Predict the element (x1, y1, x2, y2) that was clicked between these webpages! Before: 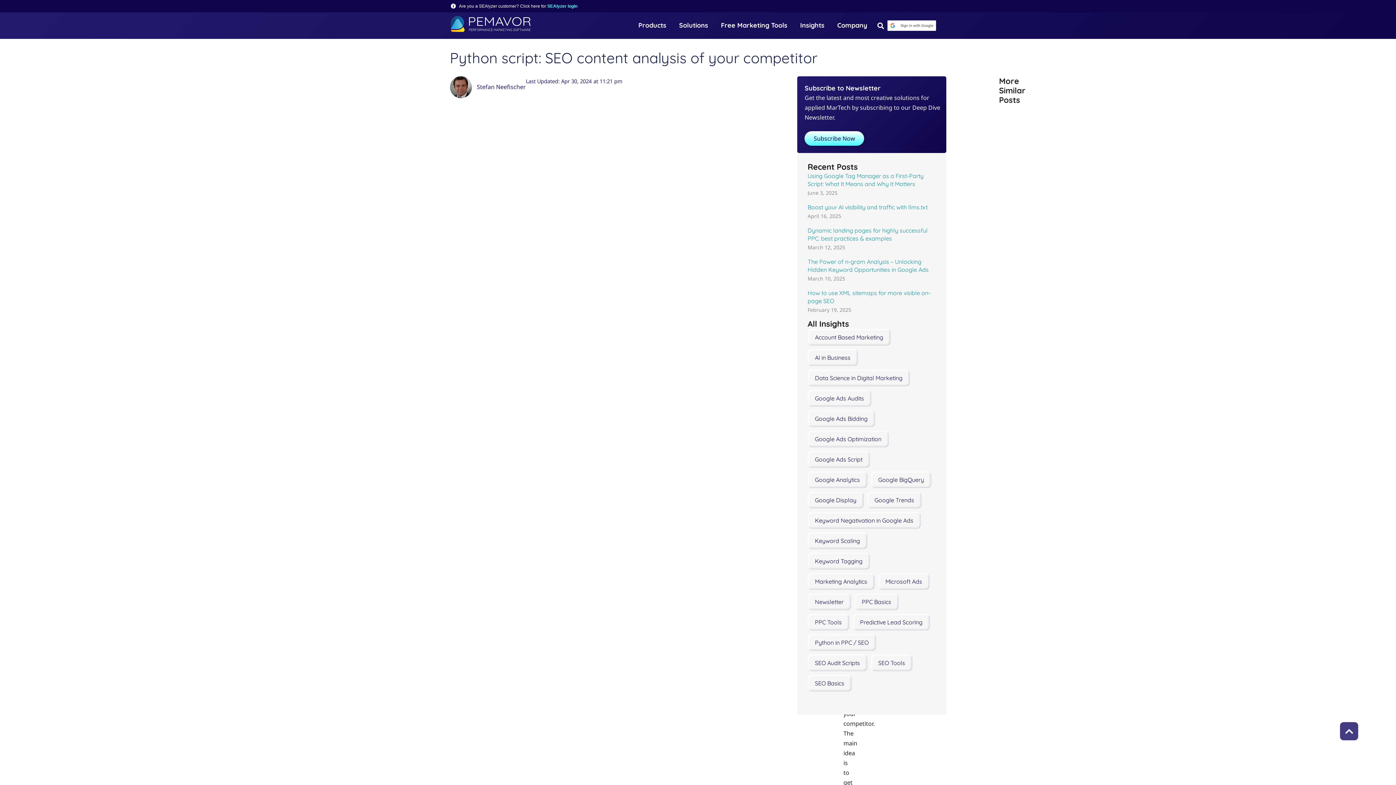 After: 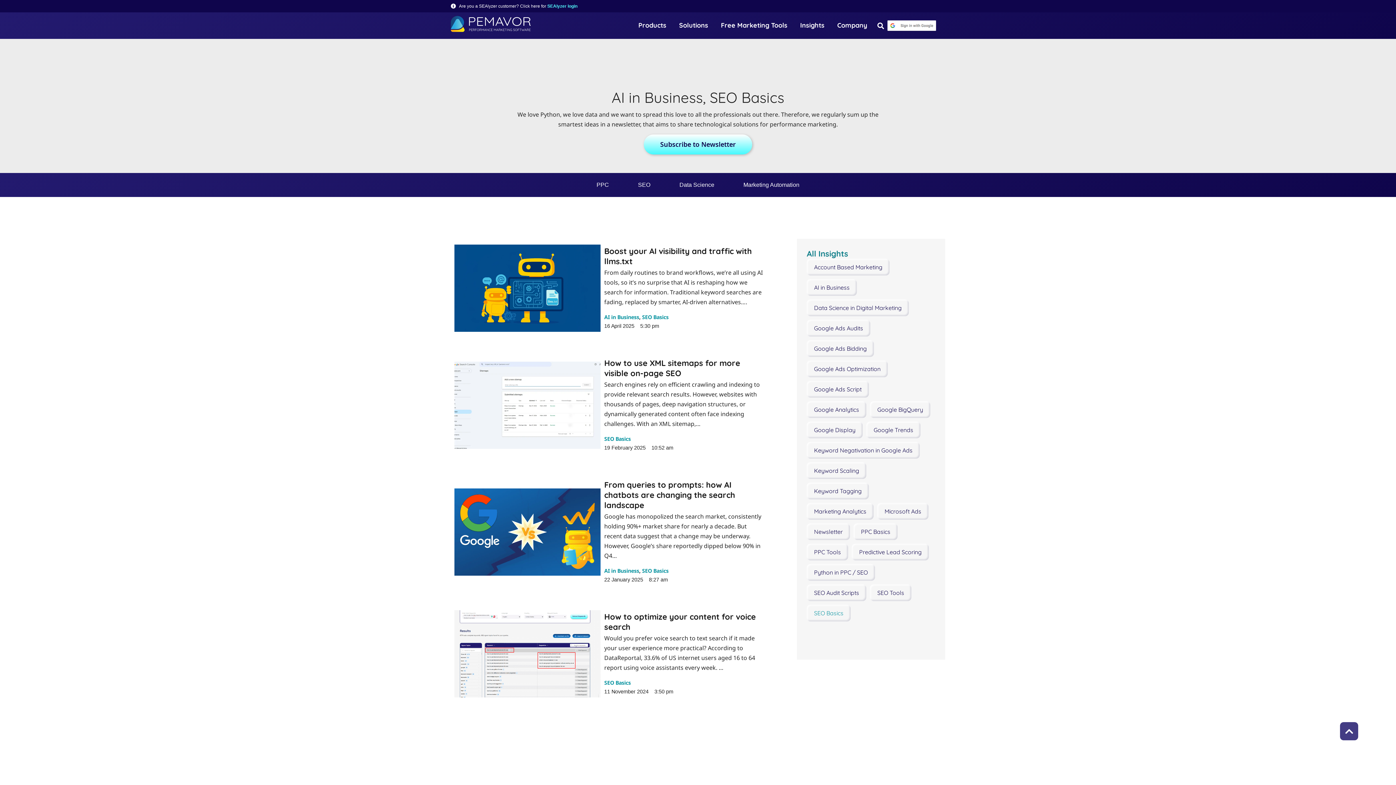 Action: label: SEO Basics bbox: (807, 675, 851, 692)